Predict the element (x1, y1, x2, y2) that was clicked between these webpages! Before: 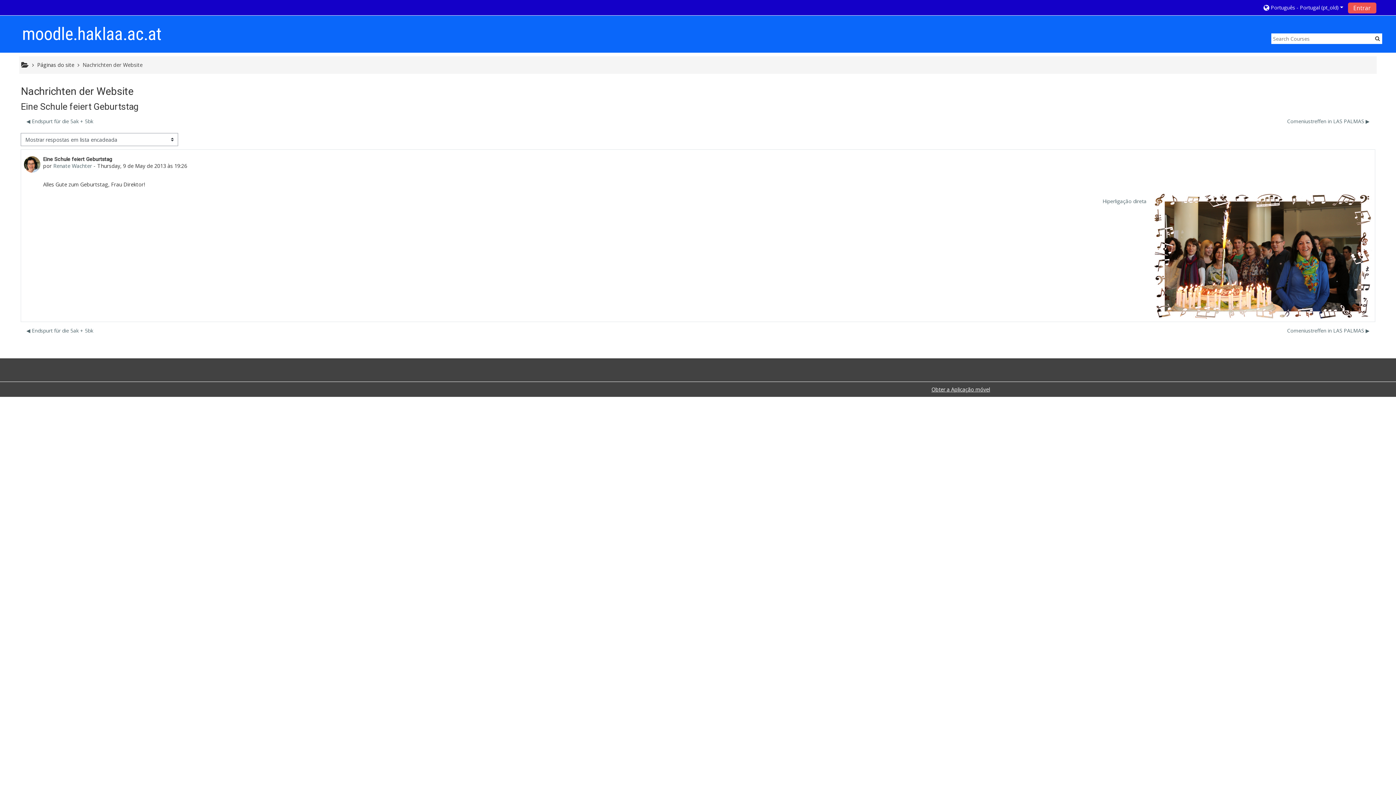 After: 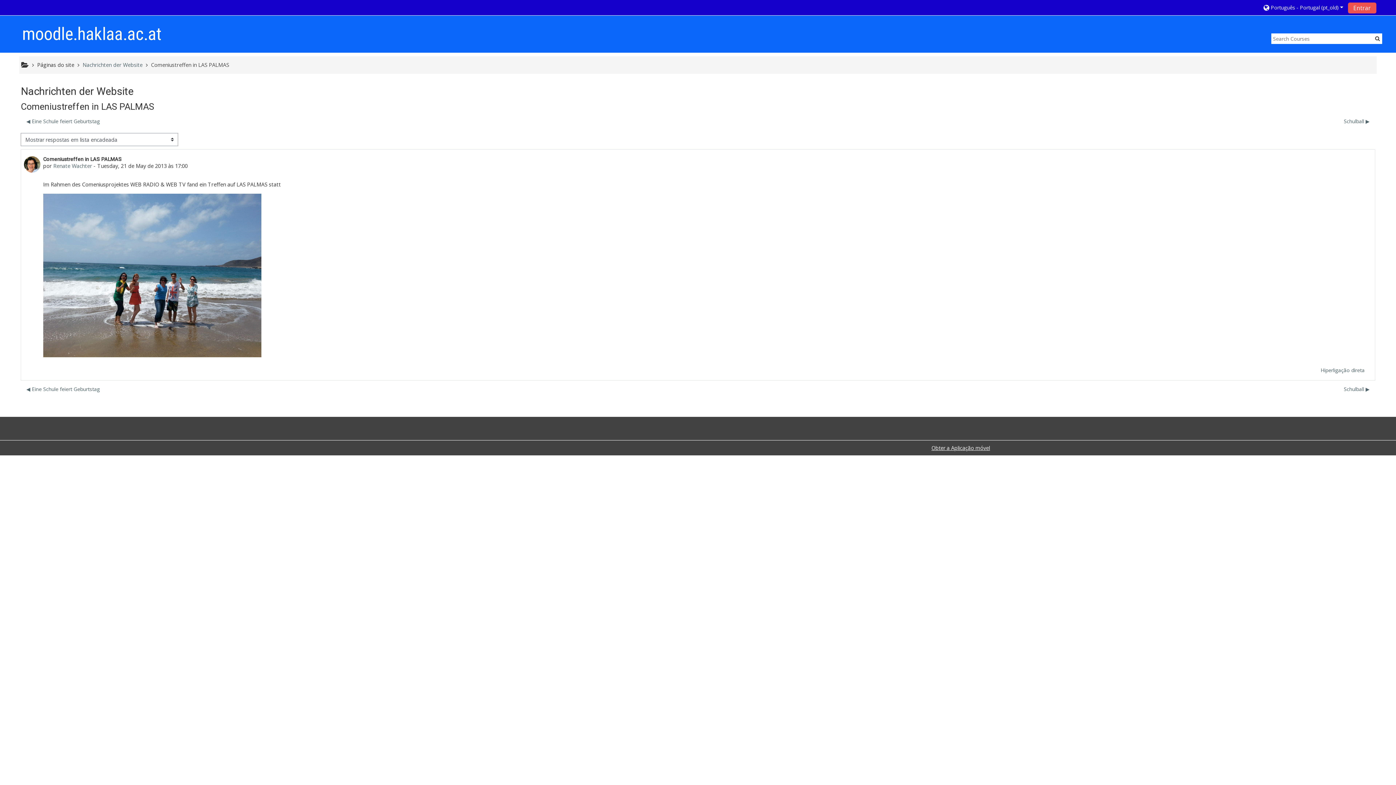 Action: bbox: (1281, 115, 1375, 128) label: Próximo tópico de discussão: Comeniustreffen in LAS PALMAS